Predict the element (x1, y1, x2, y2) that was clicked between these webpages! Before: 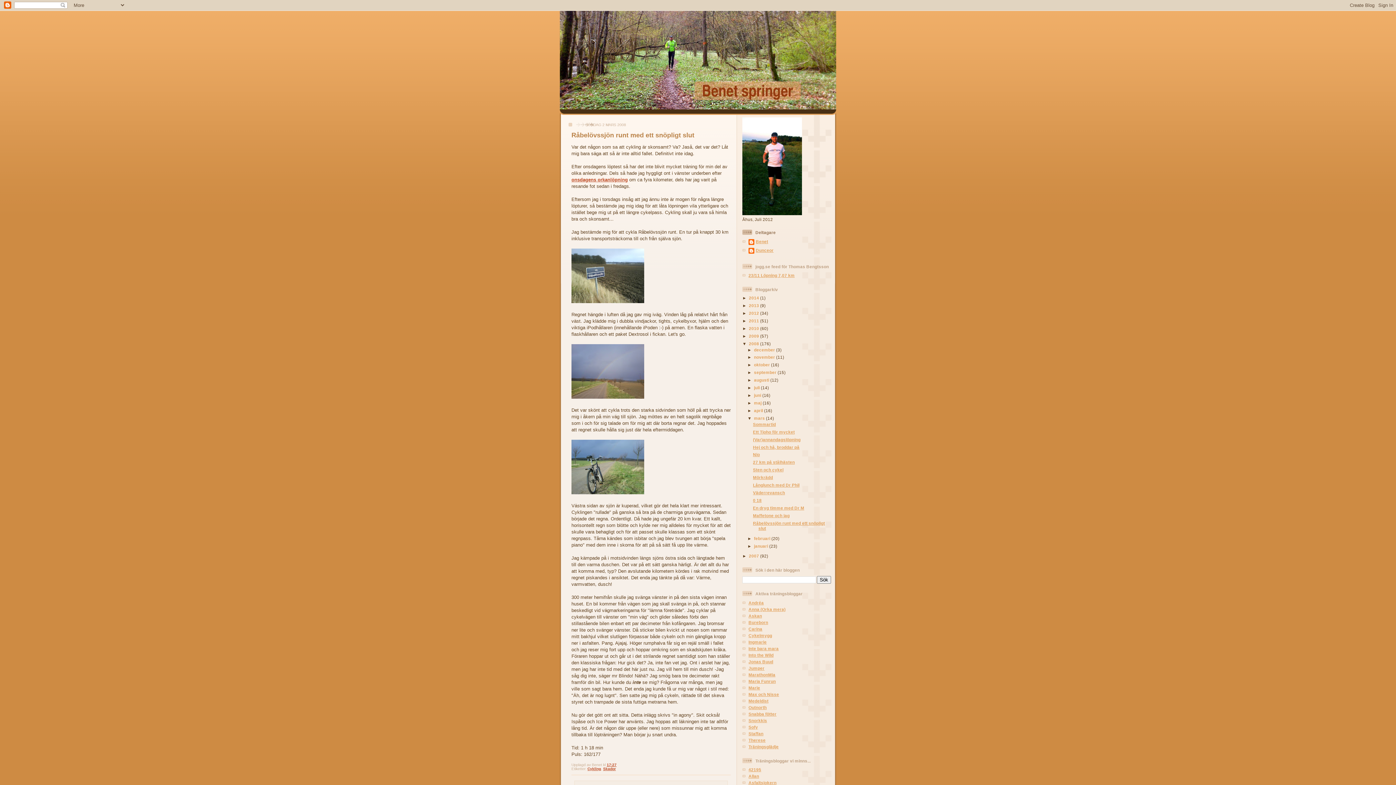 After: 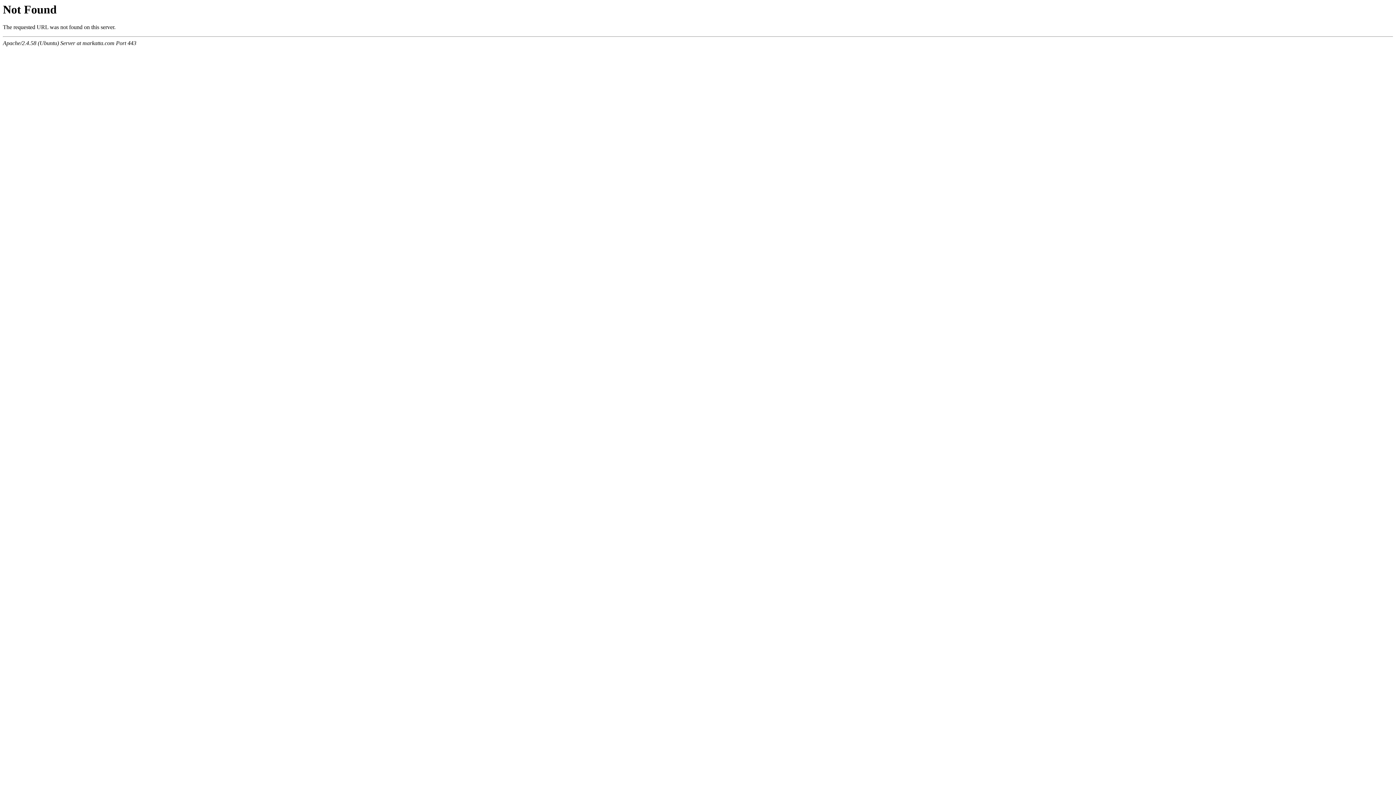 Action: label: Maria Funrun bbox: (748, 679, 776, 683)